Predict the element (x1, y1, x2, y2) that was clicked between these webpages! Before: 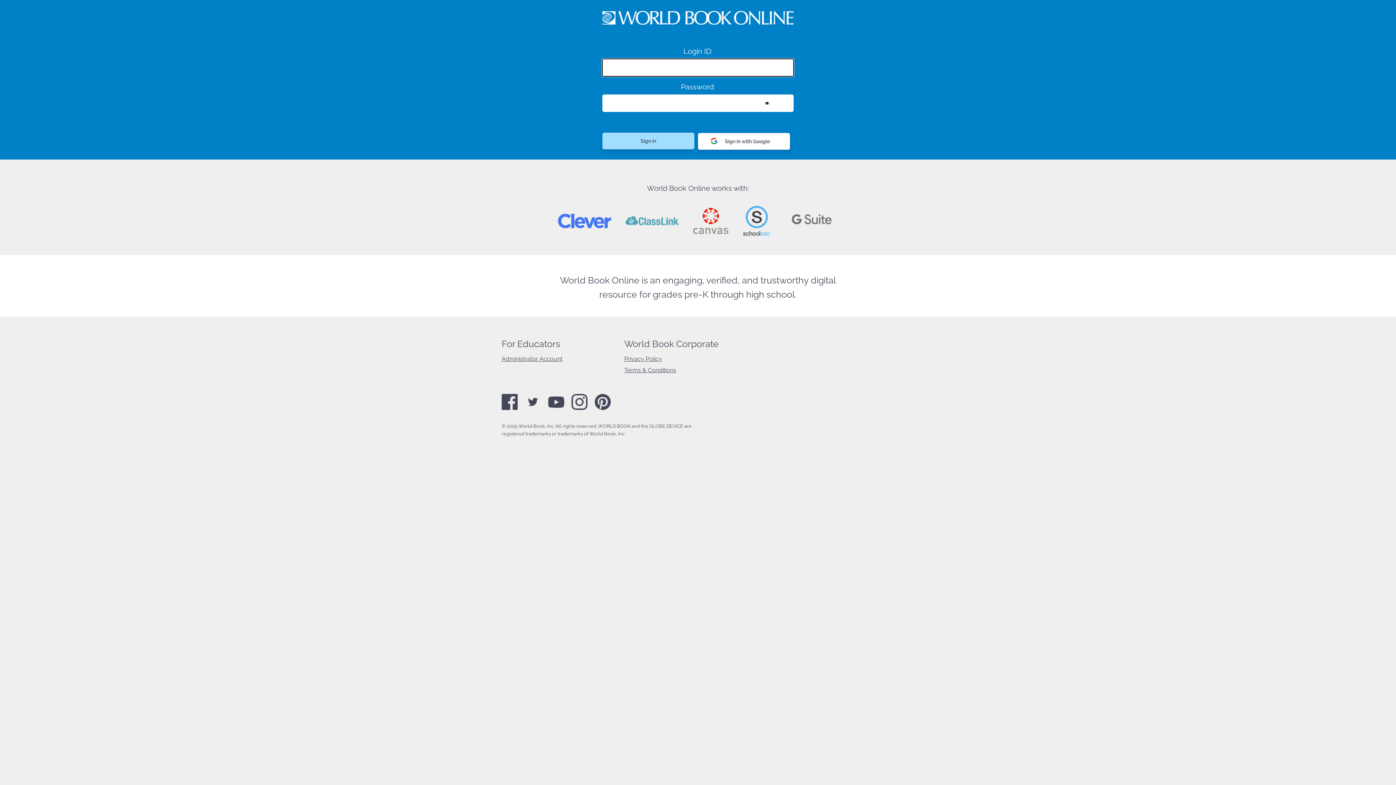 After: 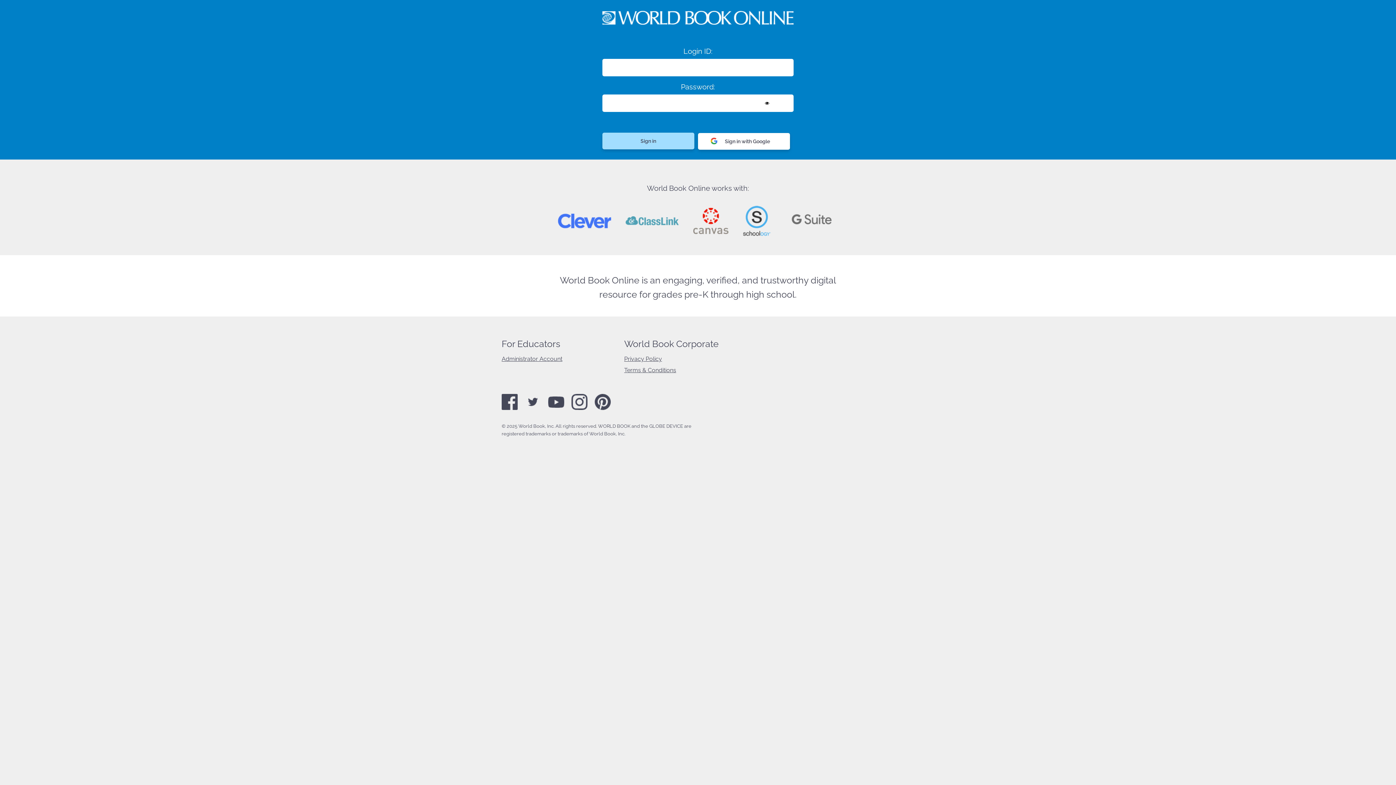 Action: bbox: (525, 406, 541, 411)